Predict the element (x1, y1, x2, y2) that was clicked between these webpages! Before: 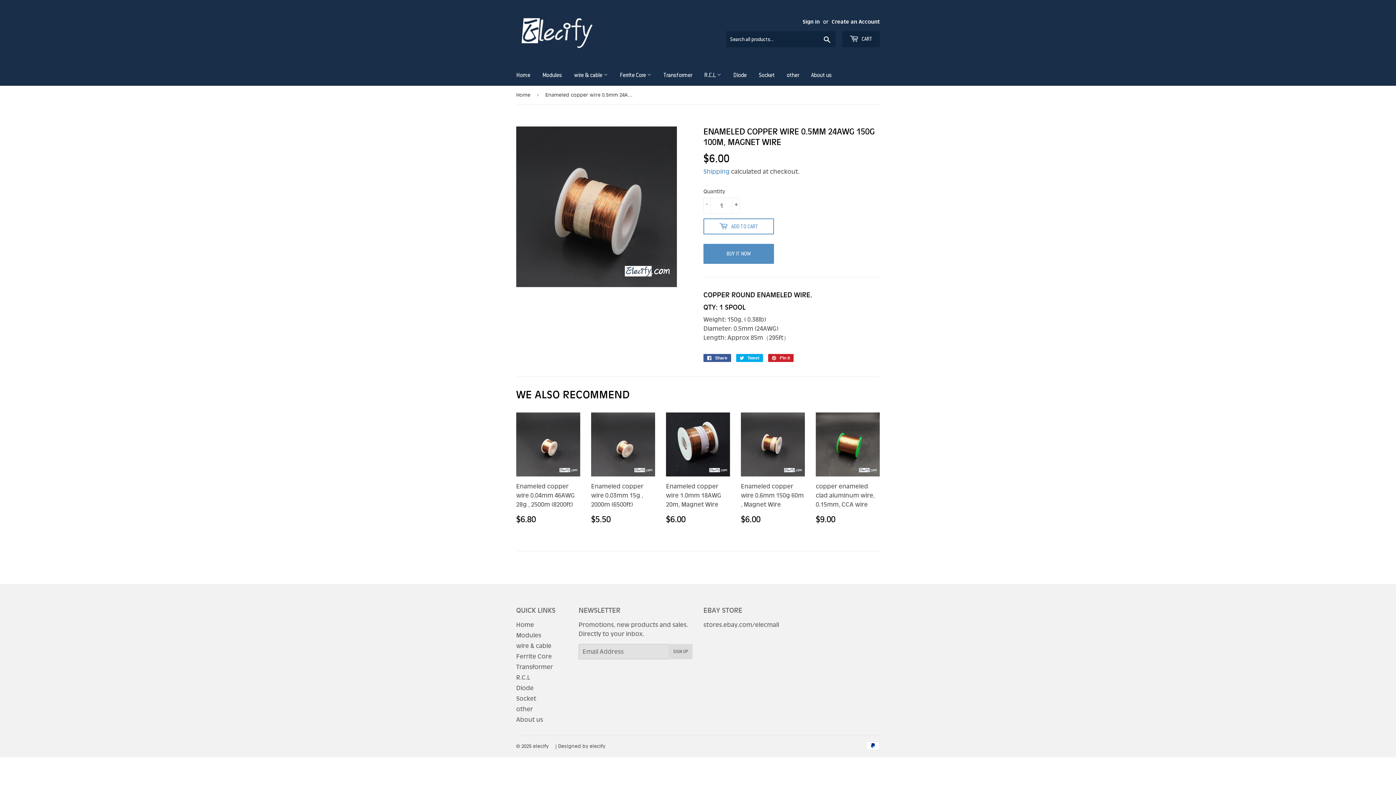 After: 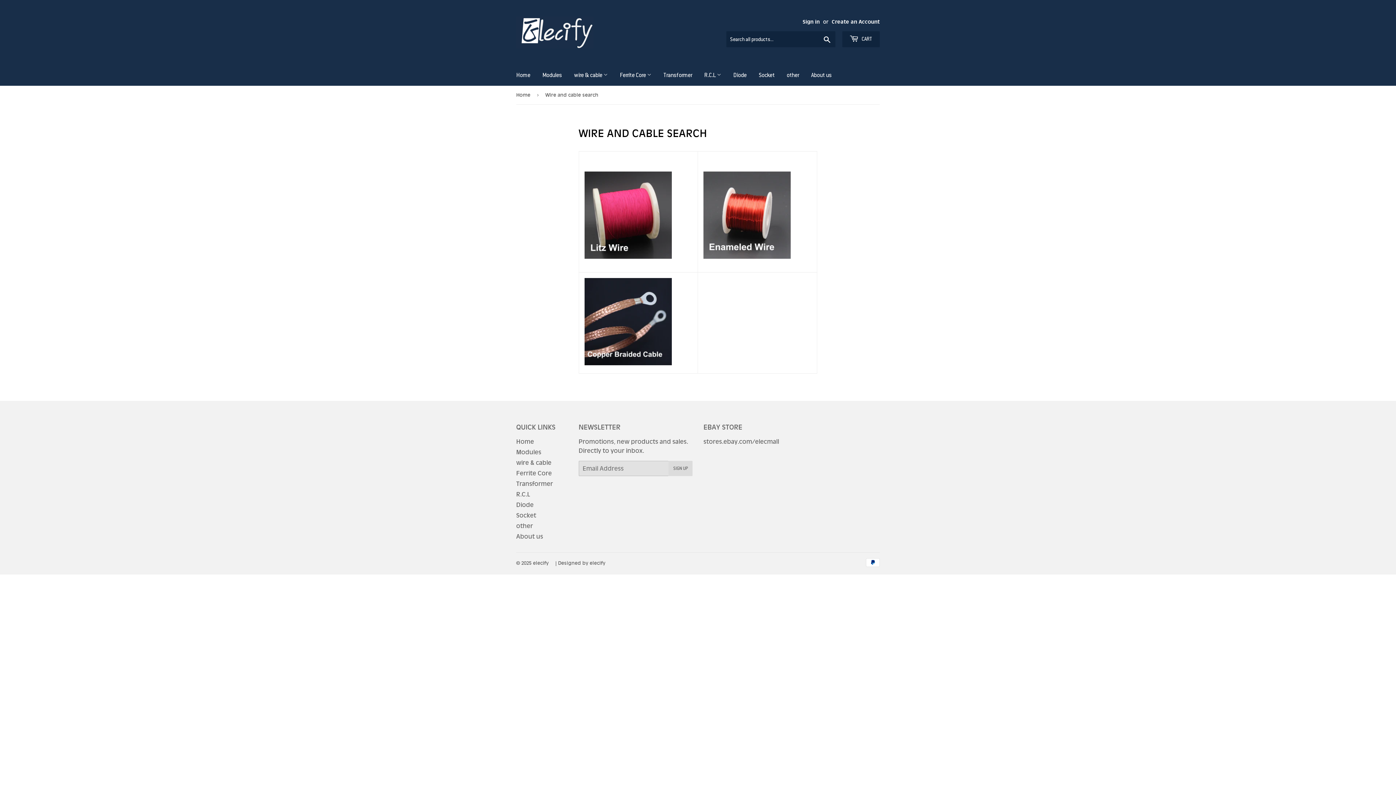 Action: bbox: (568, 64, 613, 85) label: wire & cable 